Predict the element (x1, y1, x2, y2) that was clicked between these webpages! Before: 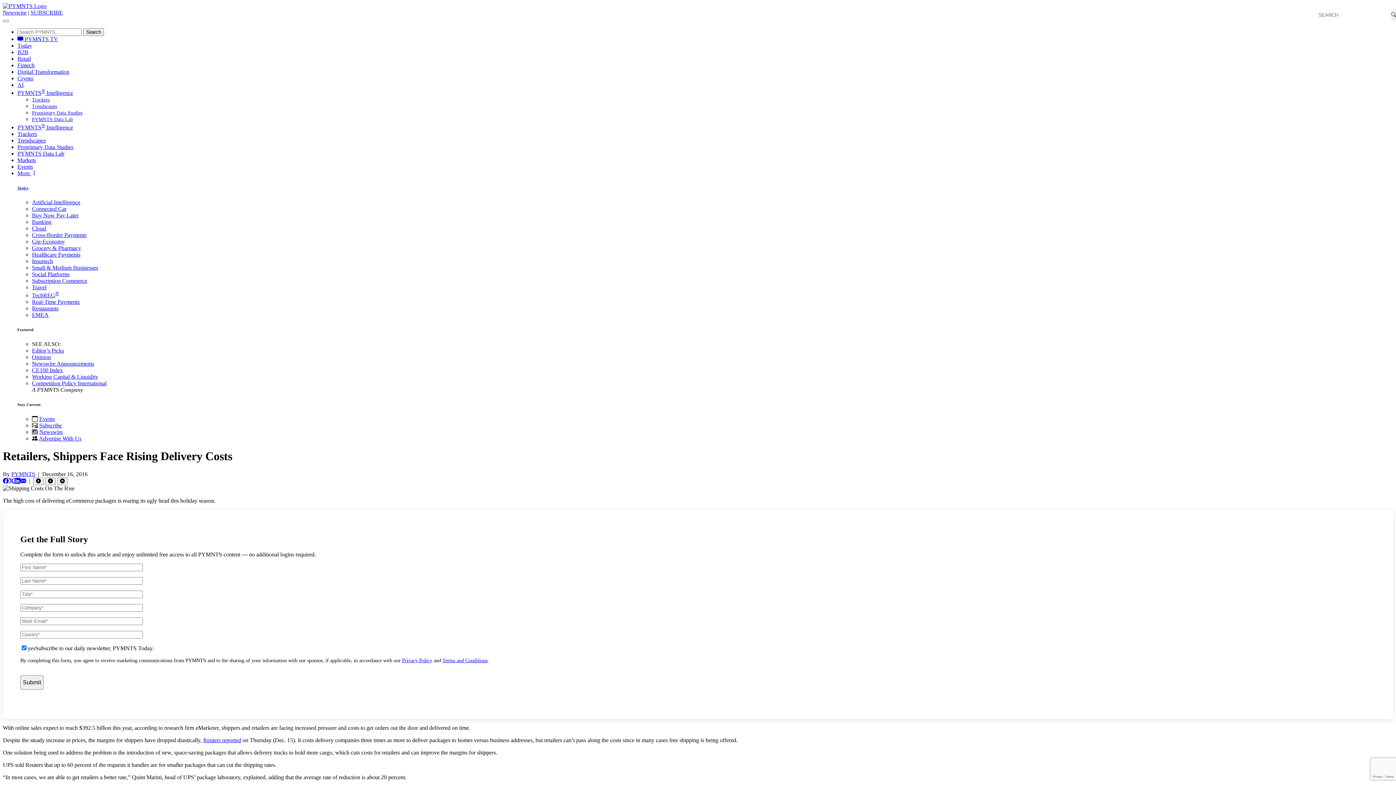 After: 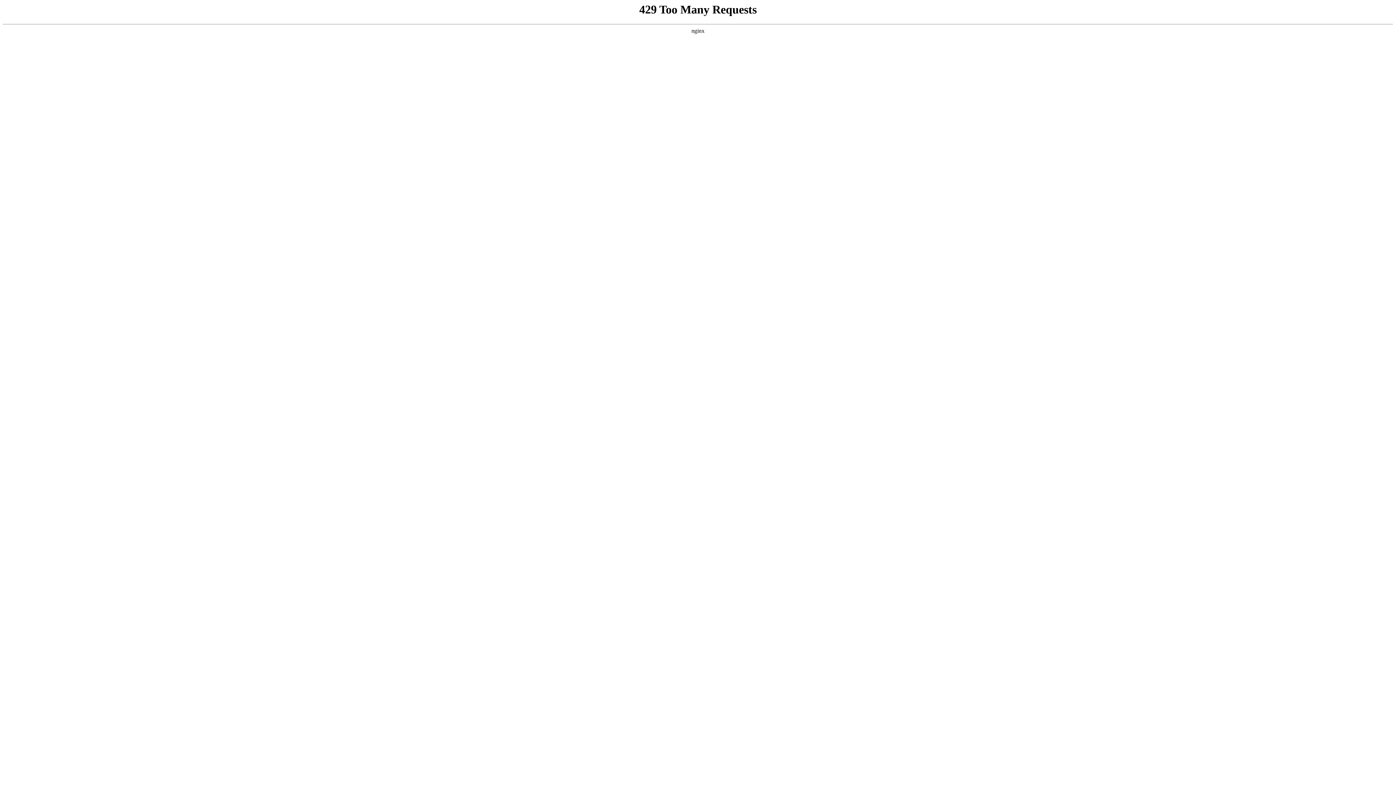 Action: bbox: (32, 231, 86, 238) label: Cross-Border Payments